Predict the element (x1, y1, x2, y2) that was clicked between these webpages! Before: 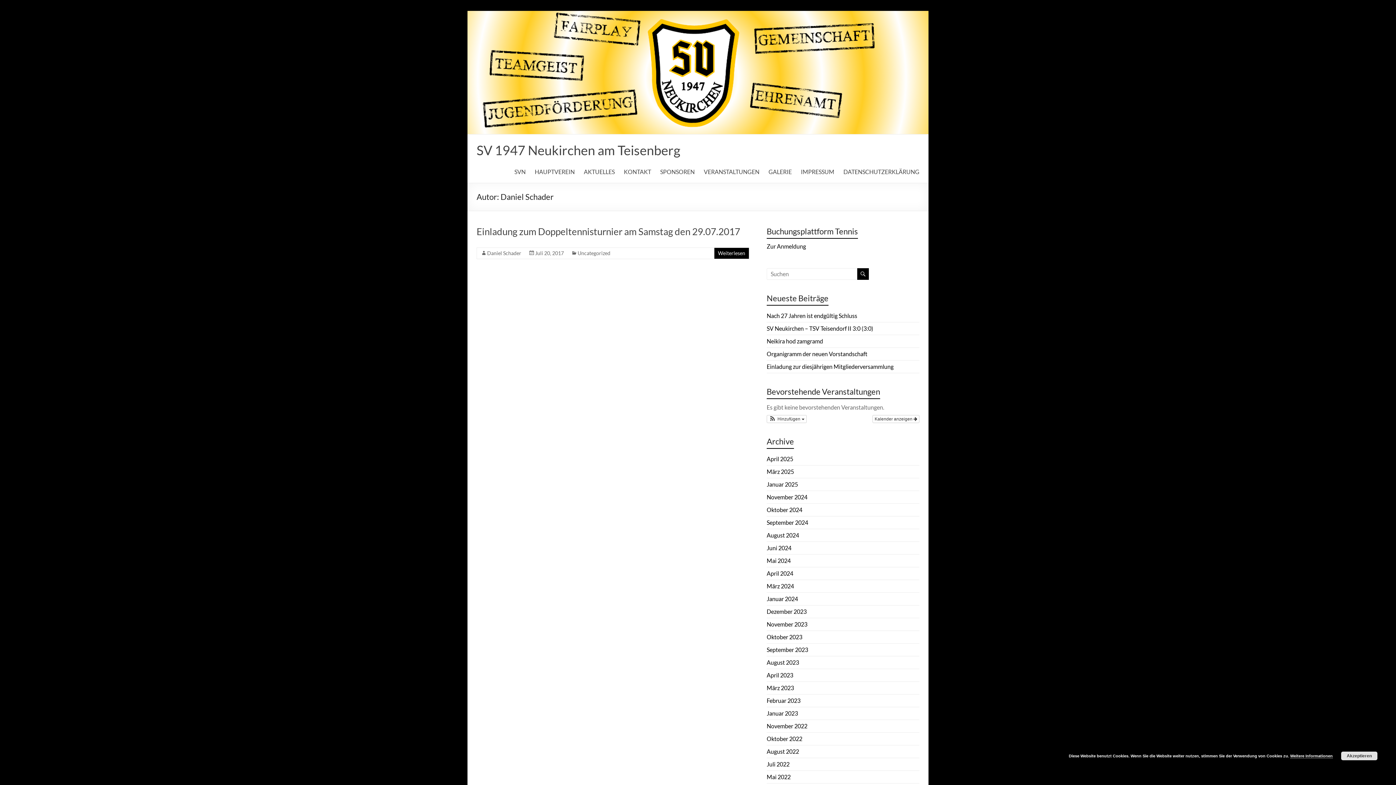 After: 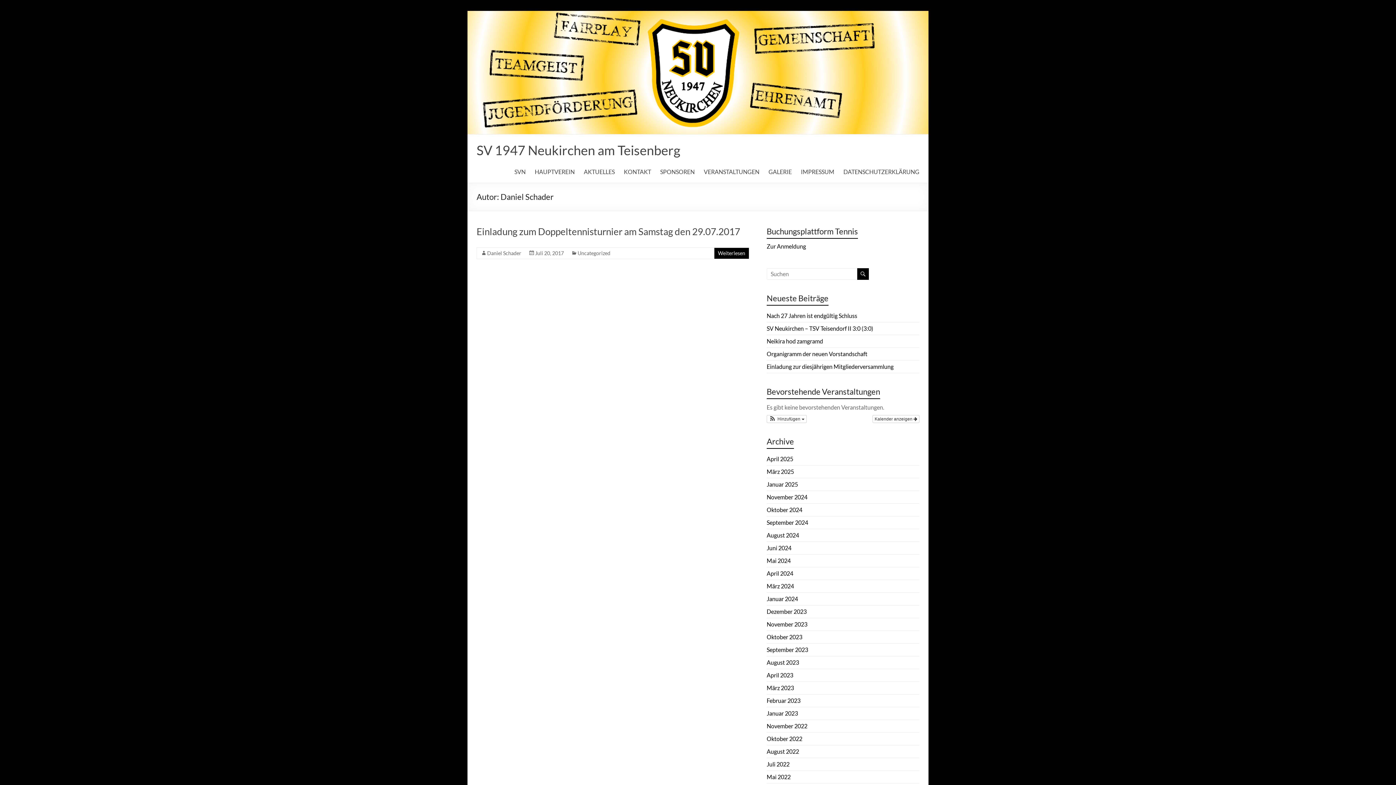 Action: label: Akzeptieren bbox: (1341, 752, 1377, 760)